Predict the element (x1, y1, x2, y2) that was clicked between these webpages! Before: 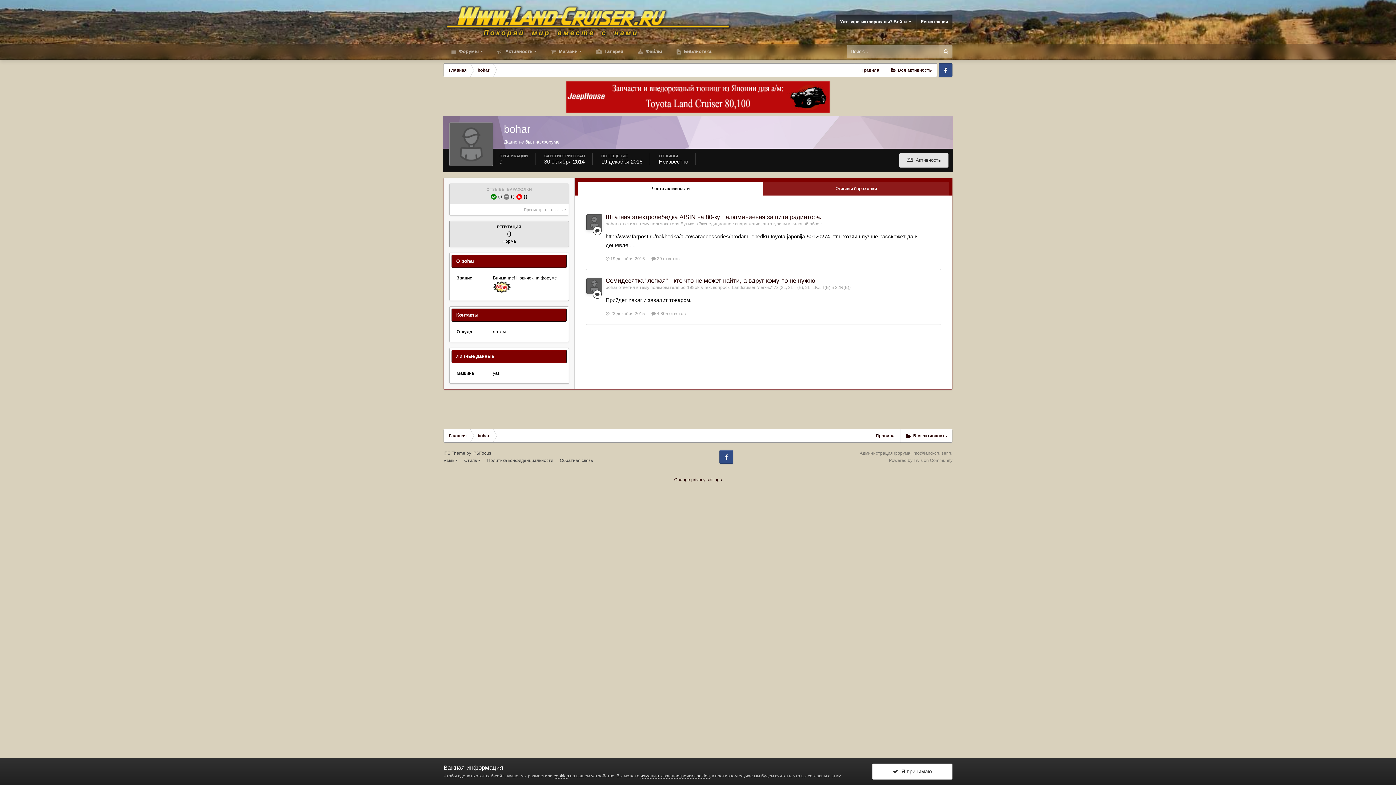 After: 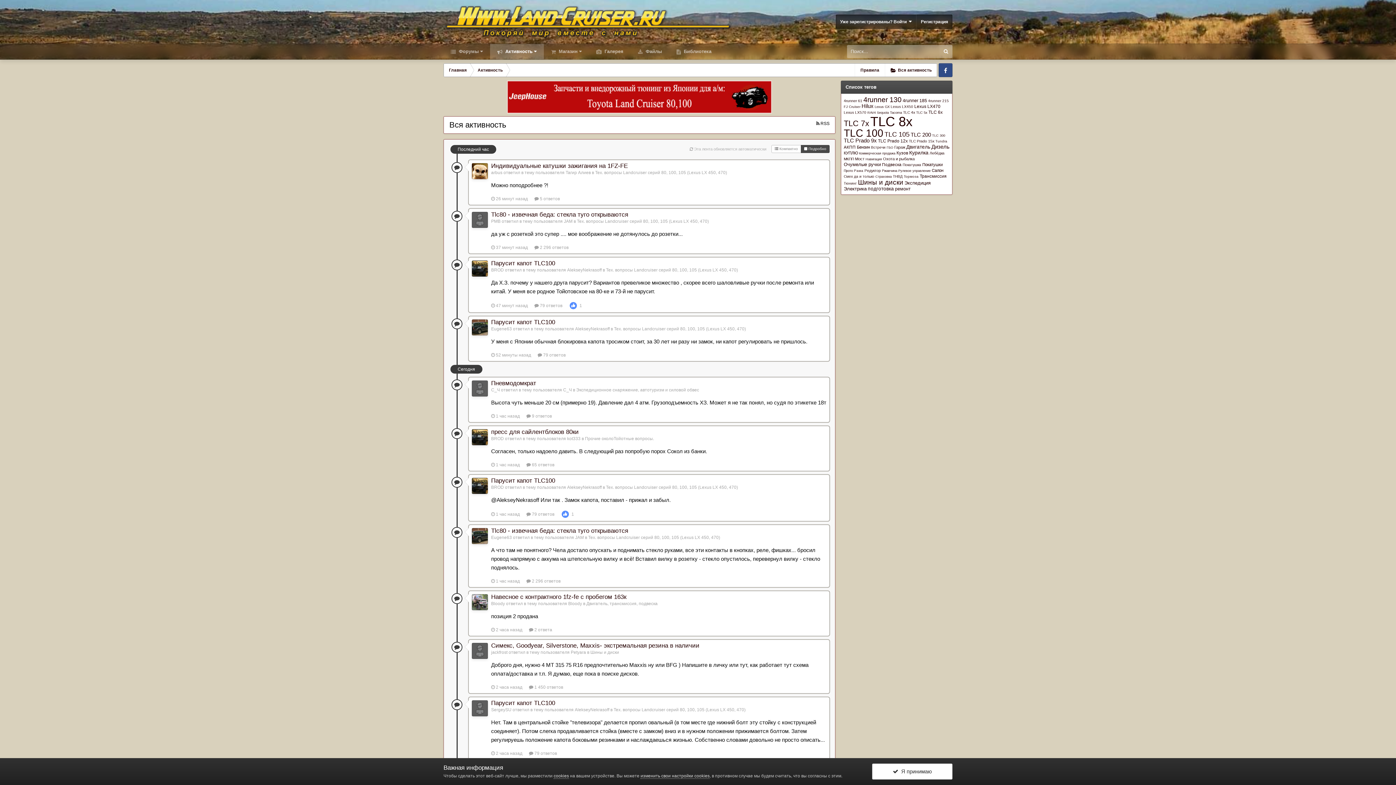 Action: bbox: (900, 429, 952, 442) label:  Вся активность